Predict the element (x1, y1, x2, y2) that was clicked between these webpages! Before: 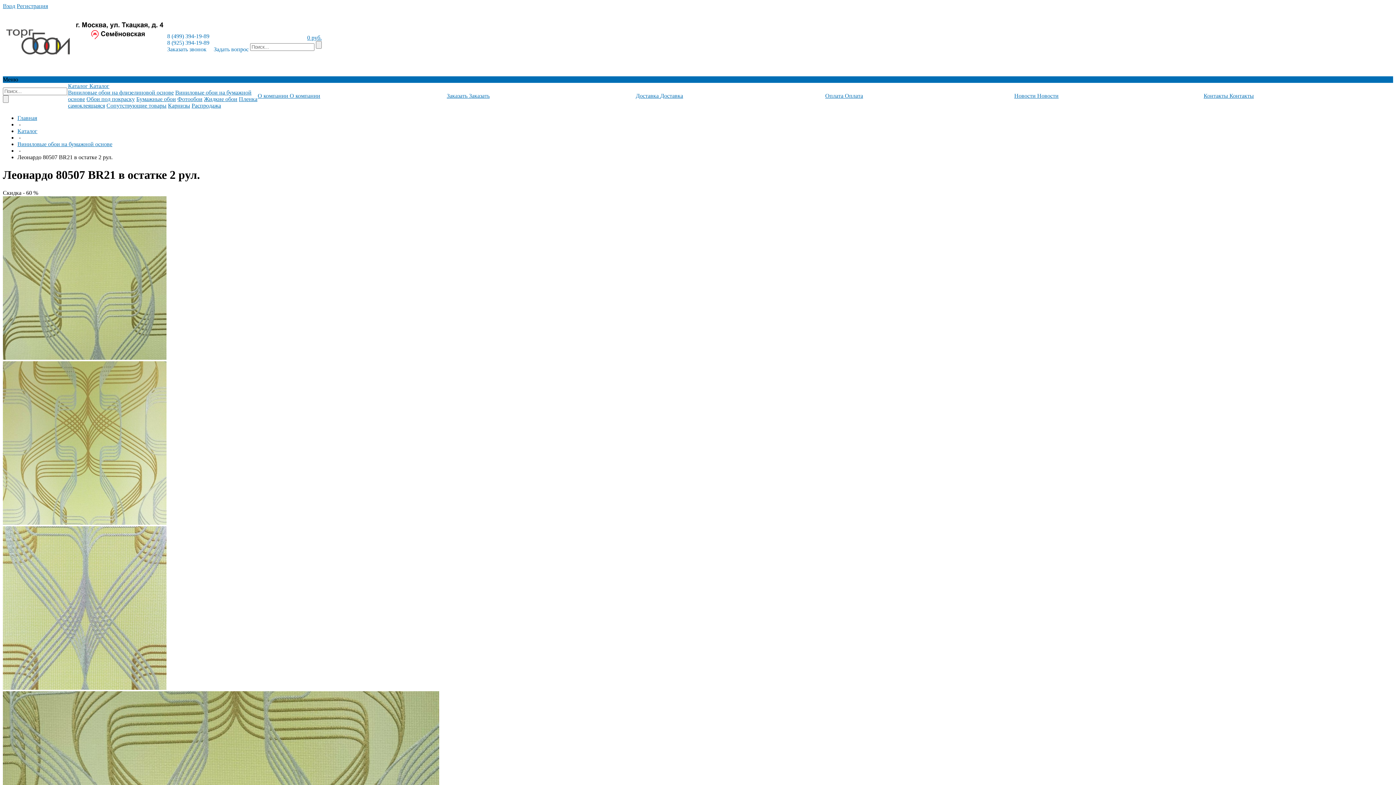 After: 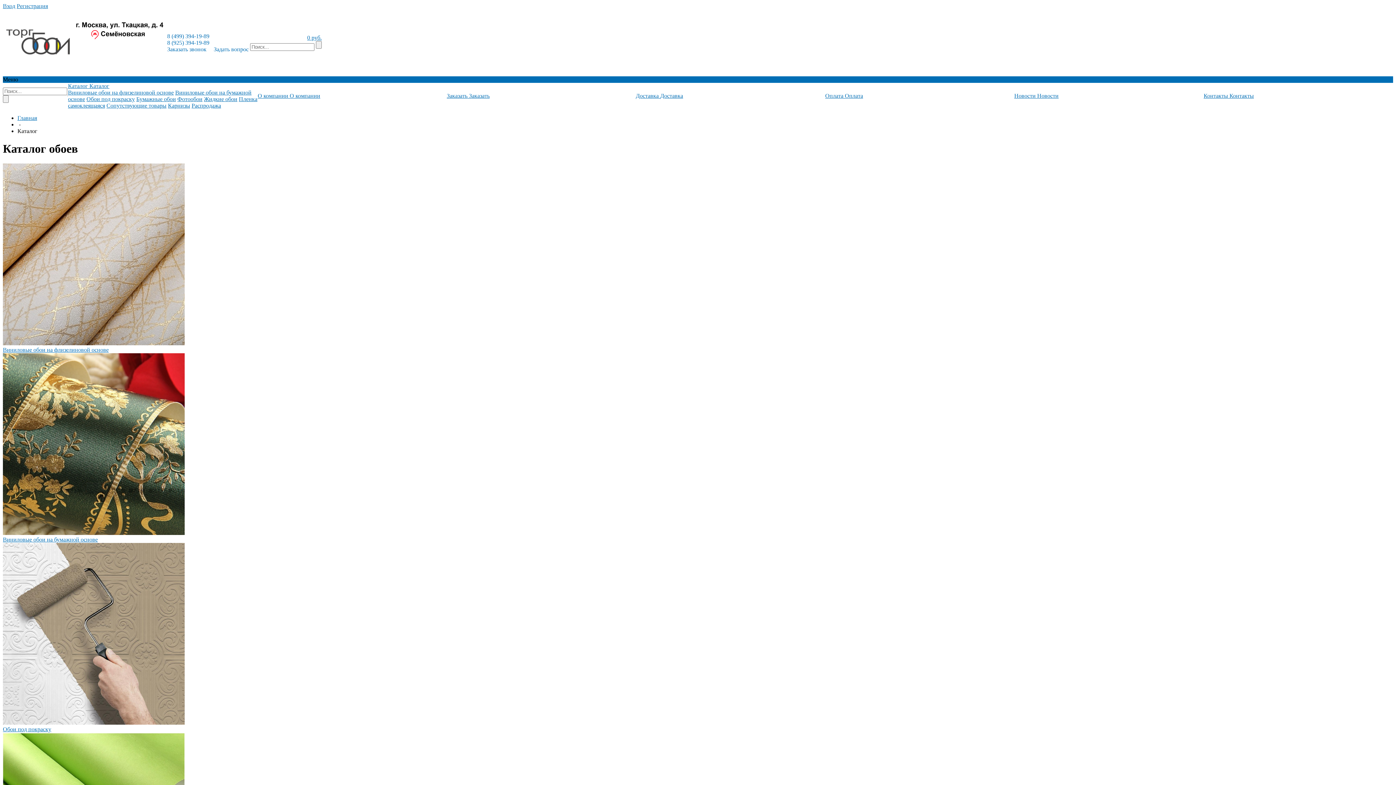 Action: bbox: (17, 128, 37, 134) label: Каталог